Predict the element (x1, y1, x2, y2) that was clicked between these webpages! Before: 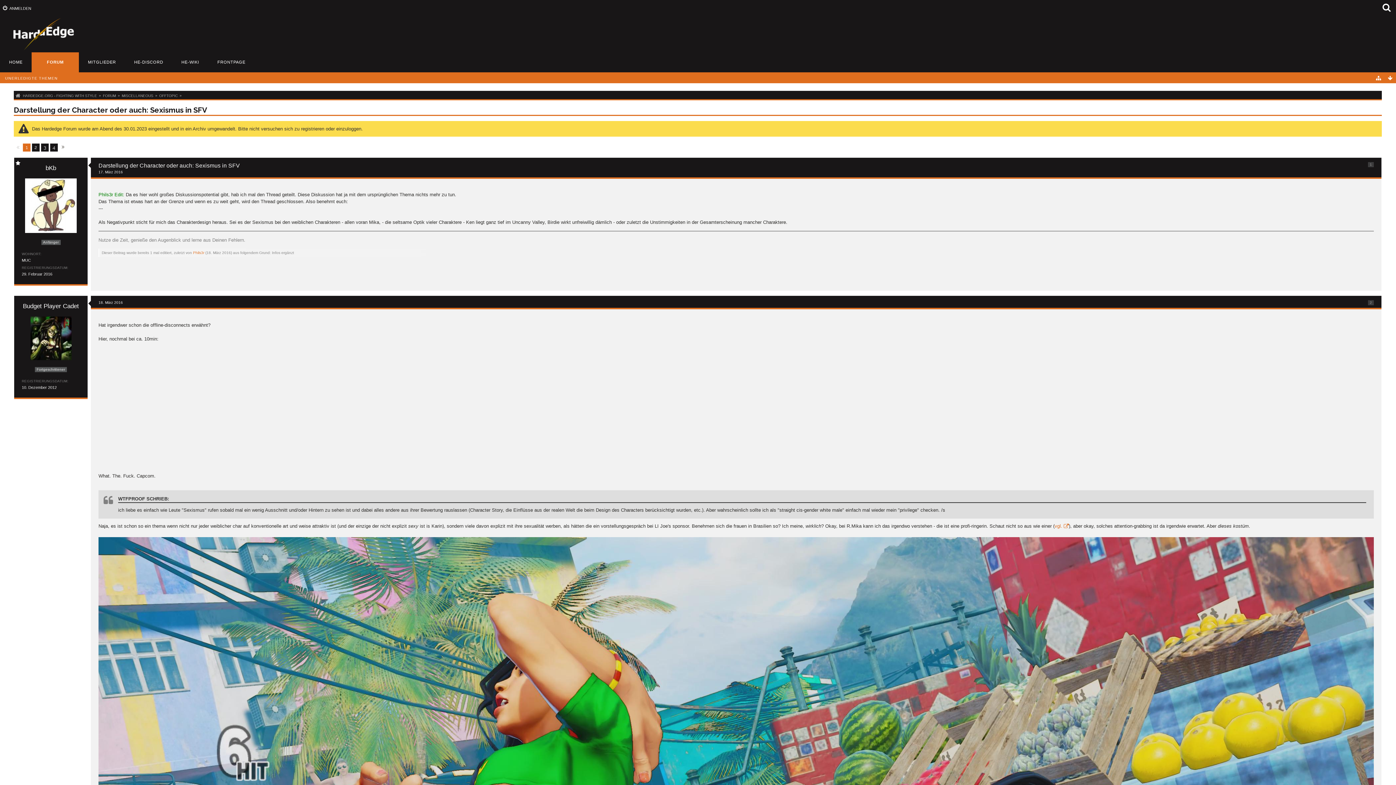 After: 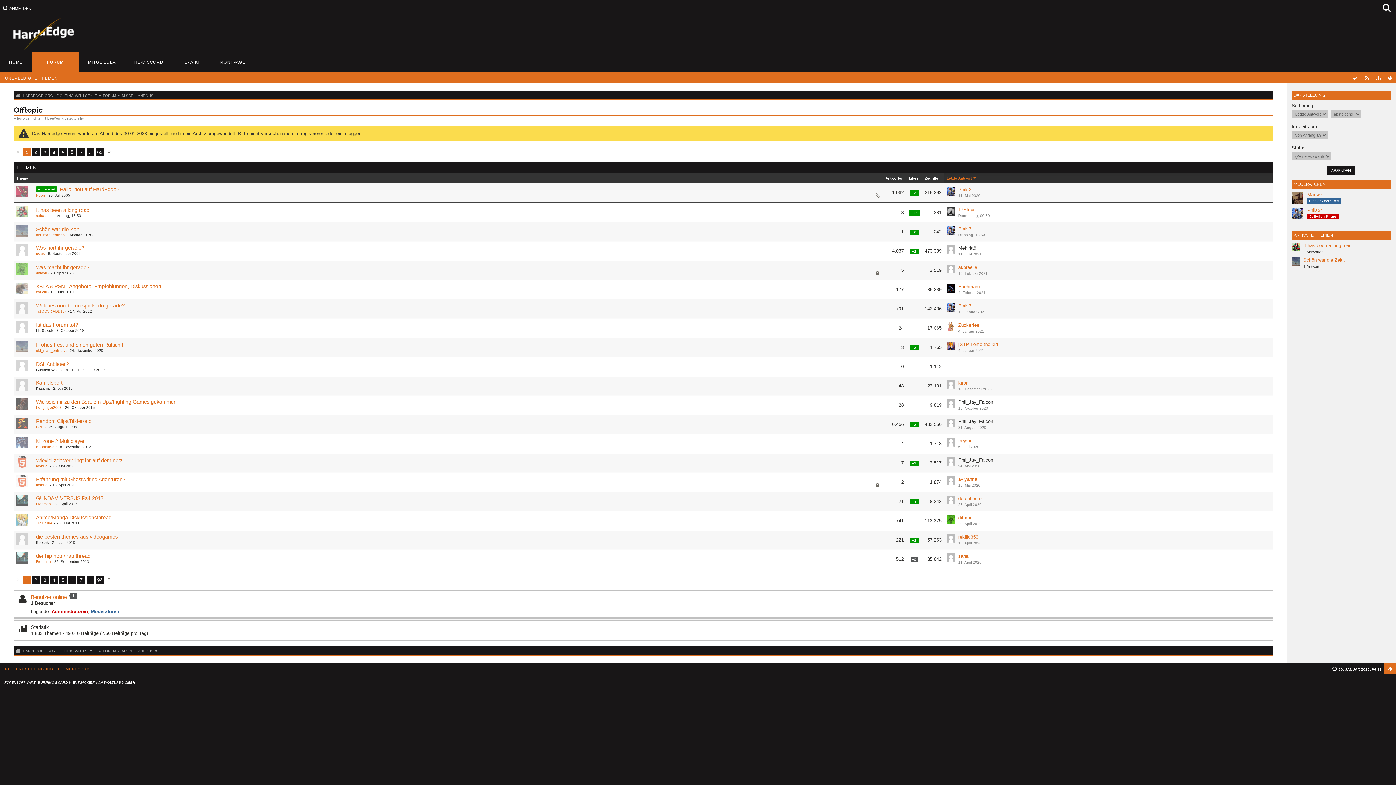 Action: label: OFFTOPIC bbox: (157, 92, 178, 99)